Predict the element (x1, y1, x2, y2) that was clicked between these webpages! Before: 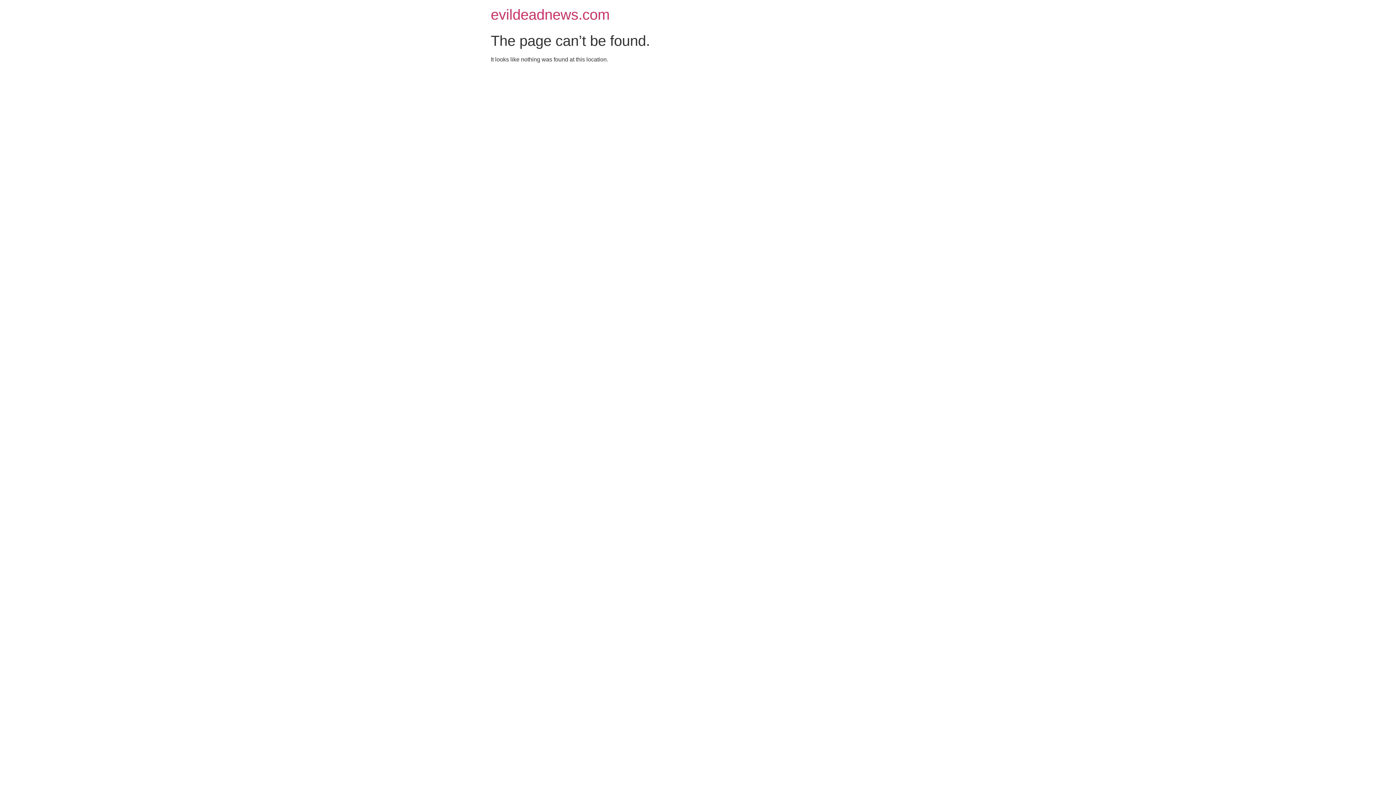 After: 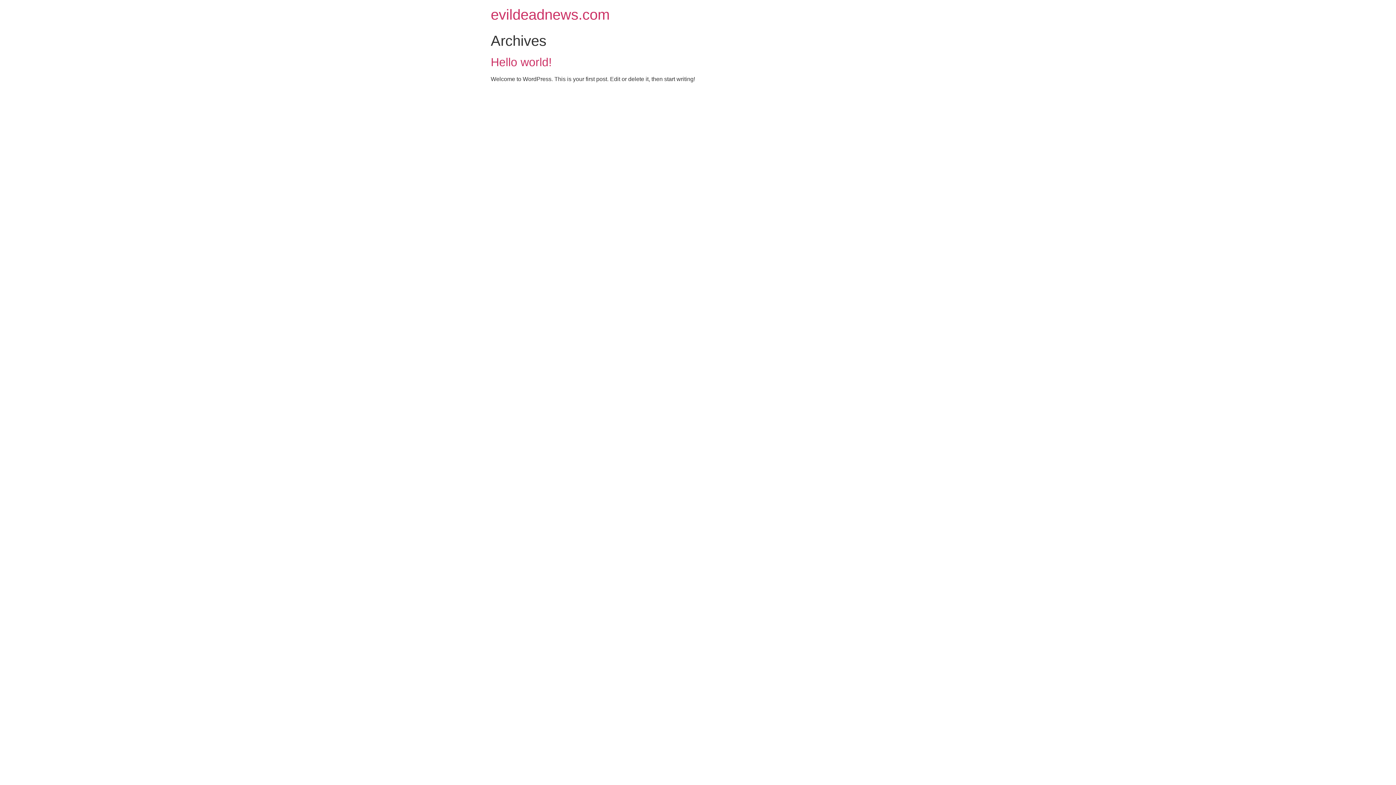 Action: bbox: (490, 6, 609, 22) label: evildeadnews.com